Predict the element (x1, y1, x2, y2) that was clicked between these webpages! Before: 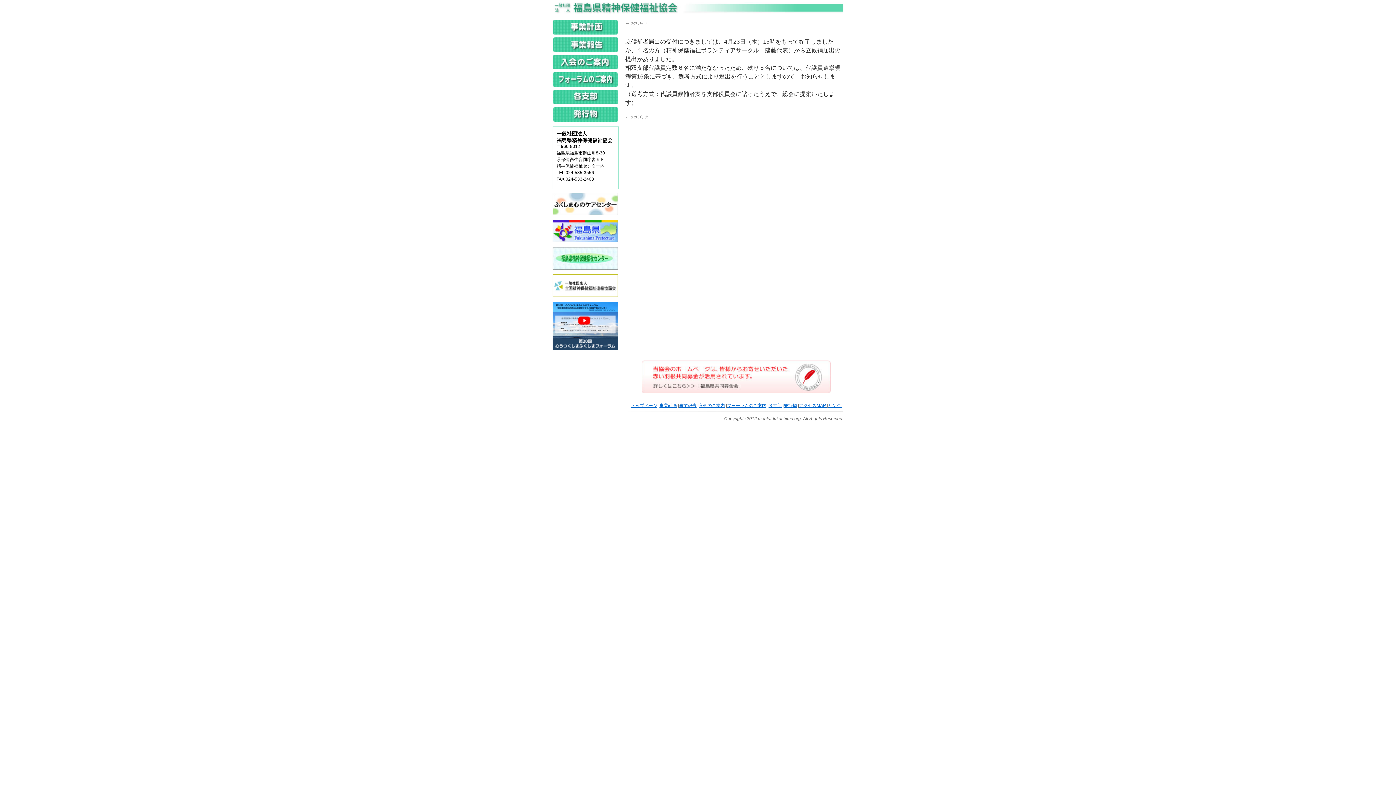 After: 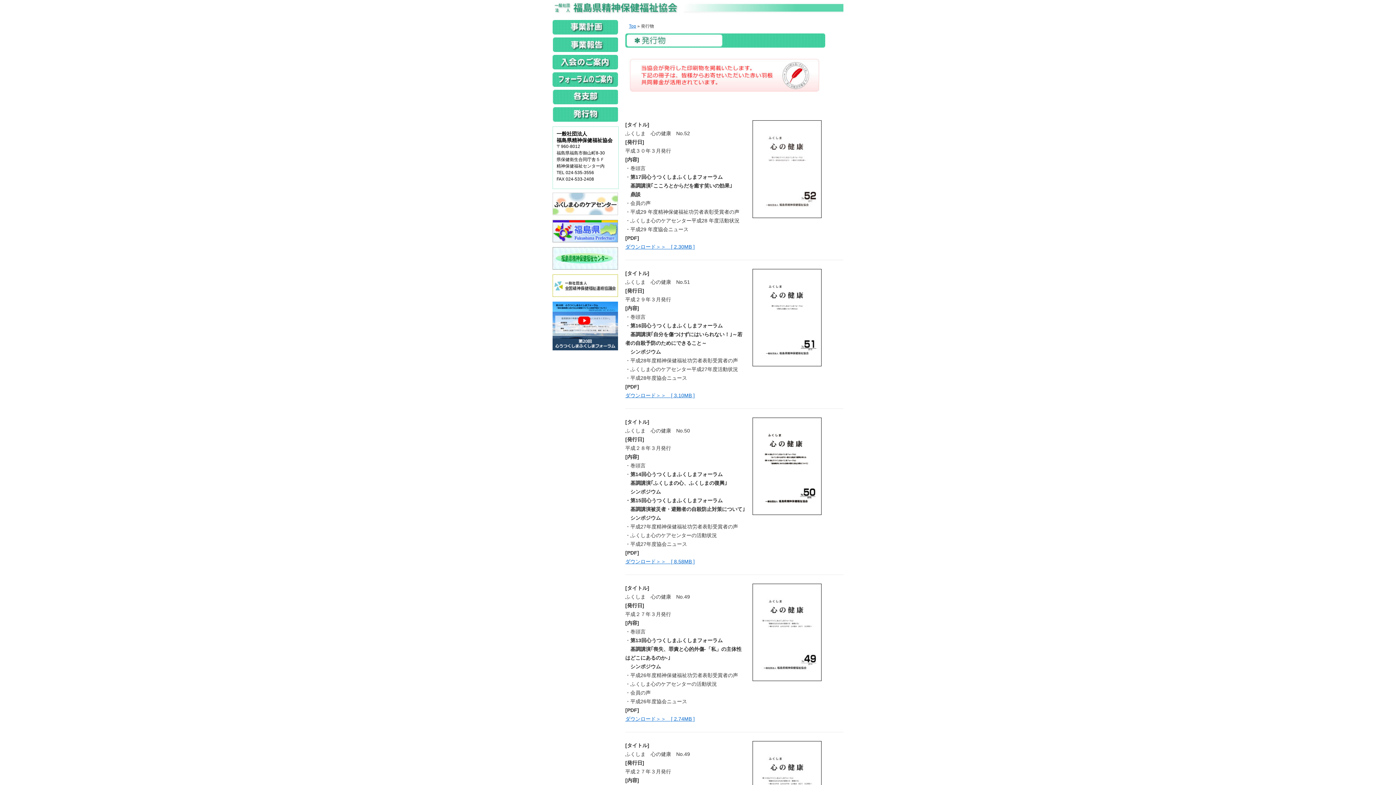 Action: bbox: (552, 117, 618, 122)